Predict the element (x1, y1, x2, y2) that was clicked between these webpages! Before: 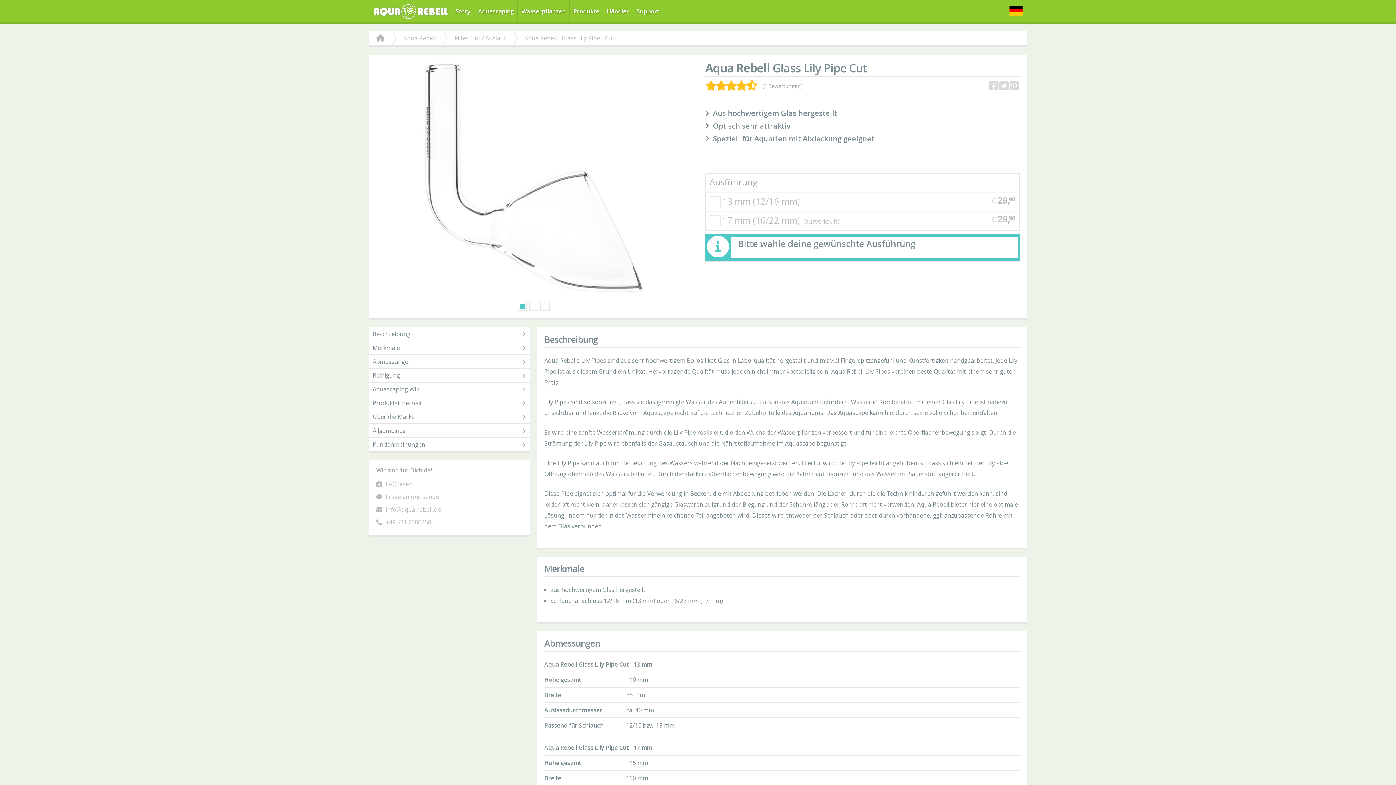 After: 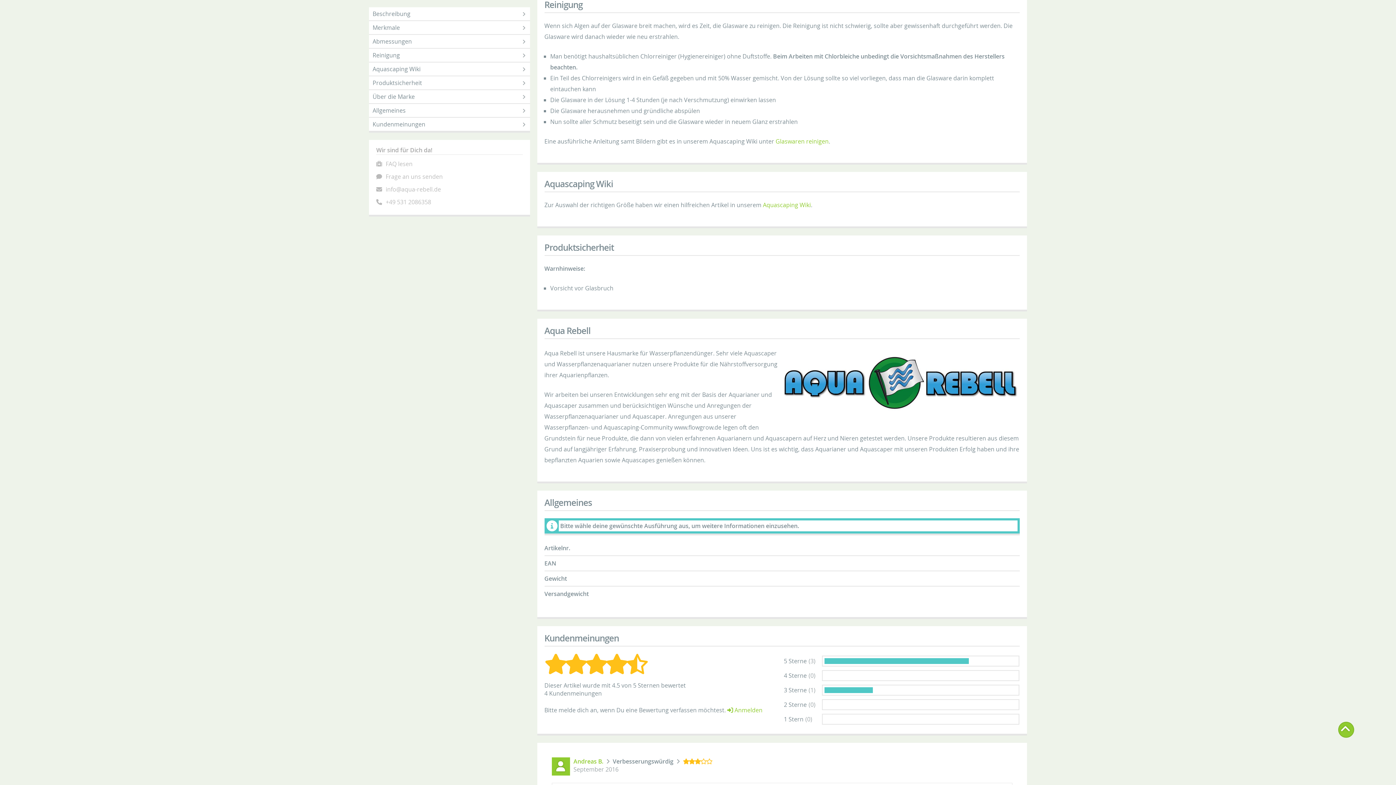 Action: label: Reinigung bbox: (369, 369, 530, 382)